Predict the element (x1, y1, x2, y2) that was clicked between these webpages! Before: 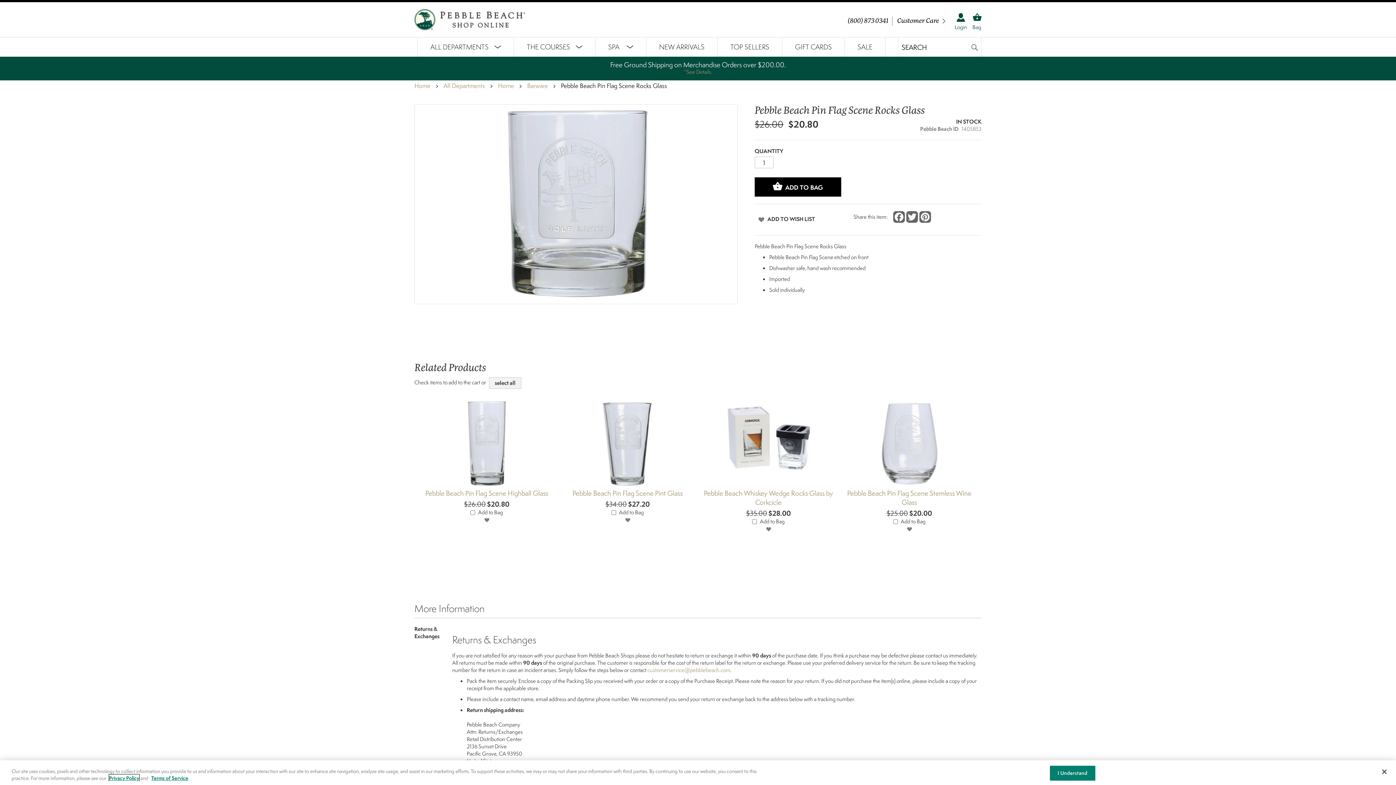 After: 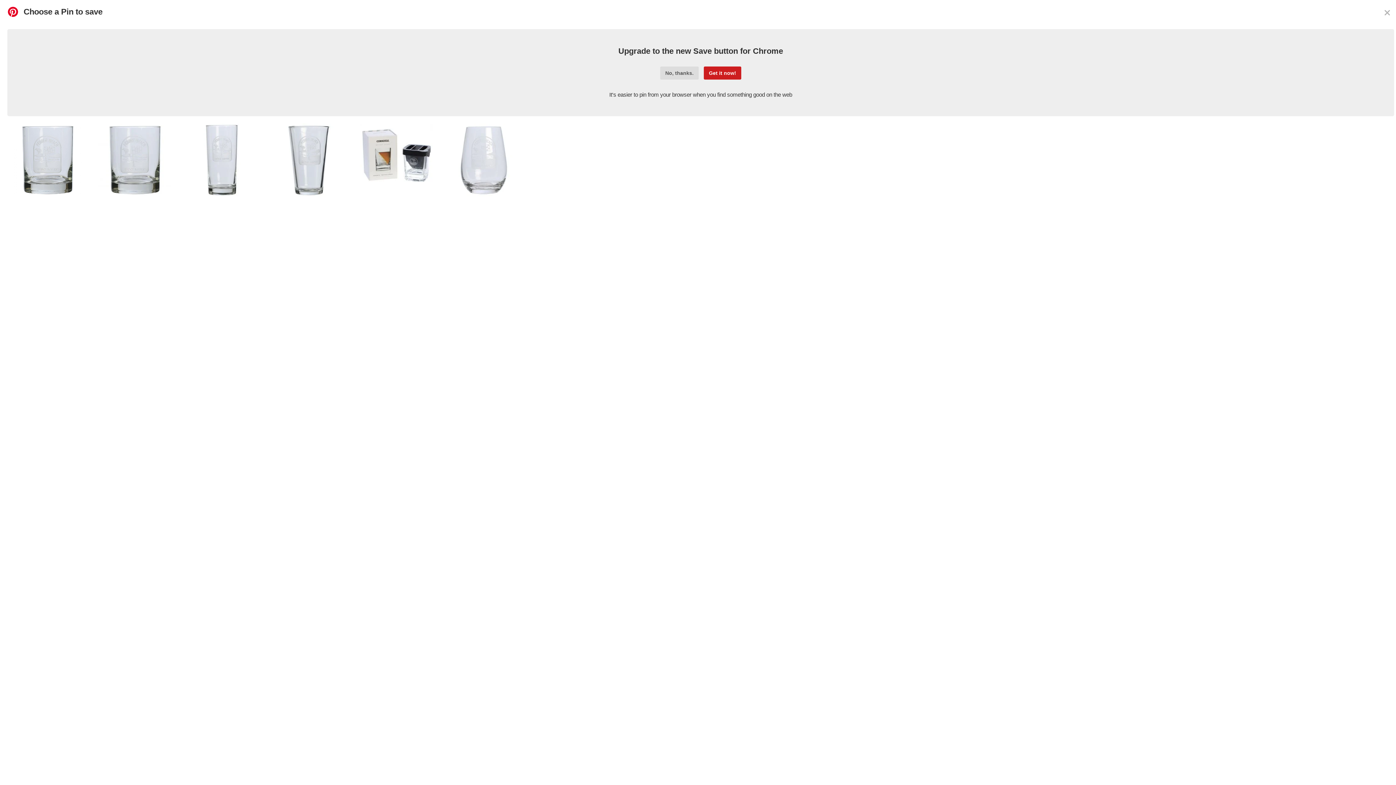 Action: bbox: (924, 209, 927, 220)